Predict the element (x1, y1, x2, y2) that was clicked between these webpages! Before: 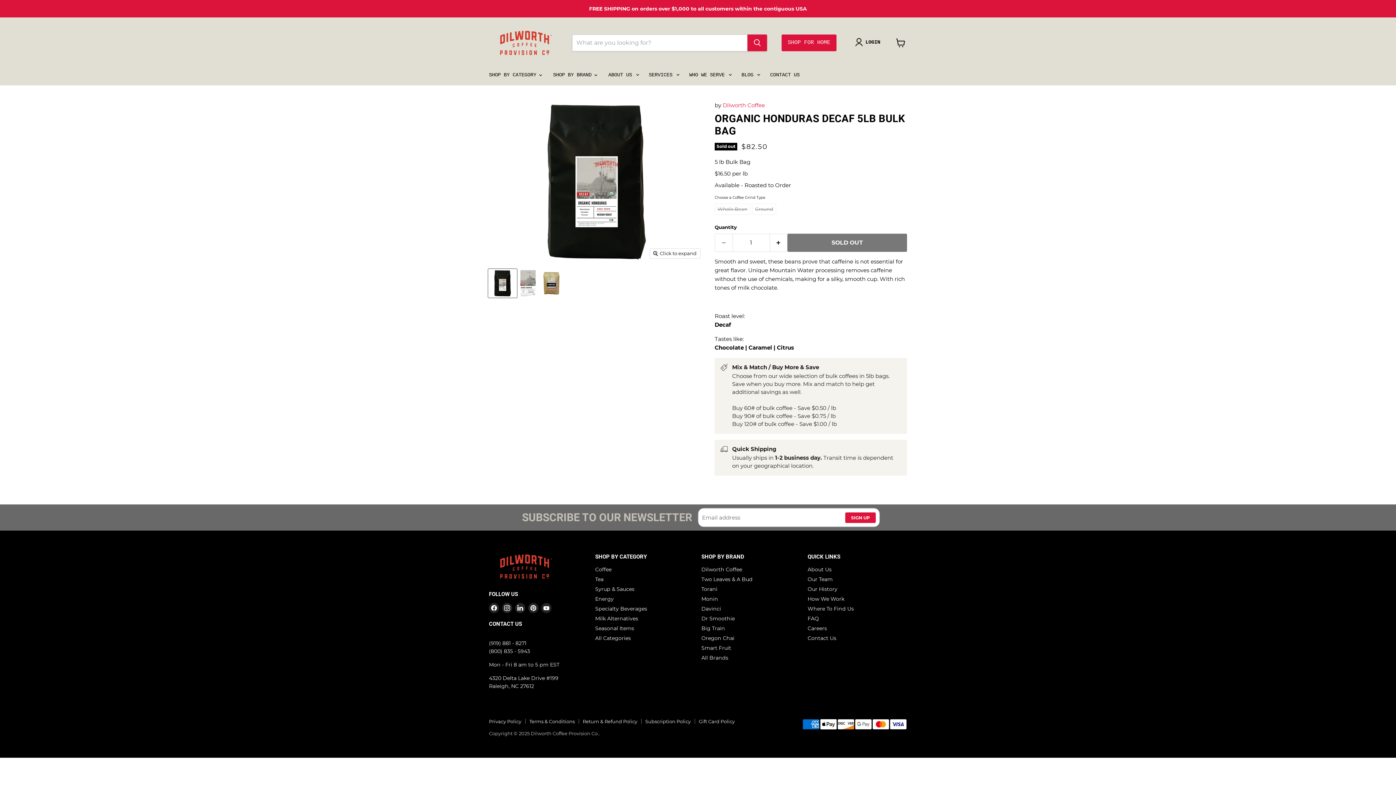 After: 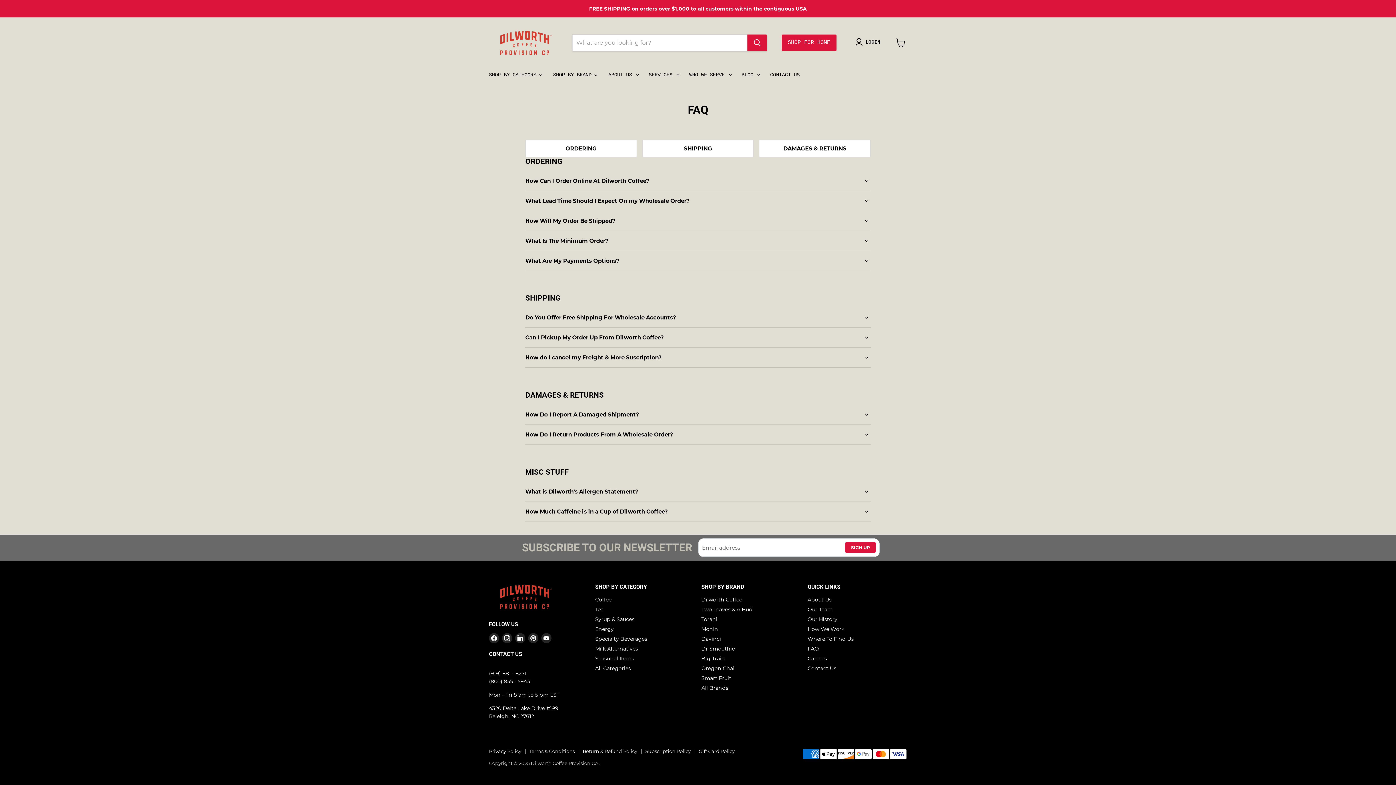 Action: label: FAQ bbox: (807, 615, 819, 622)